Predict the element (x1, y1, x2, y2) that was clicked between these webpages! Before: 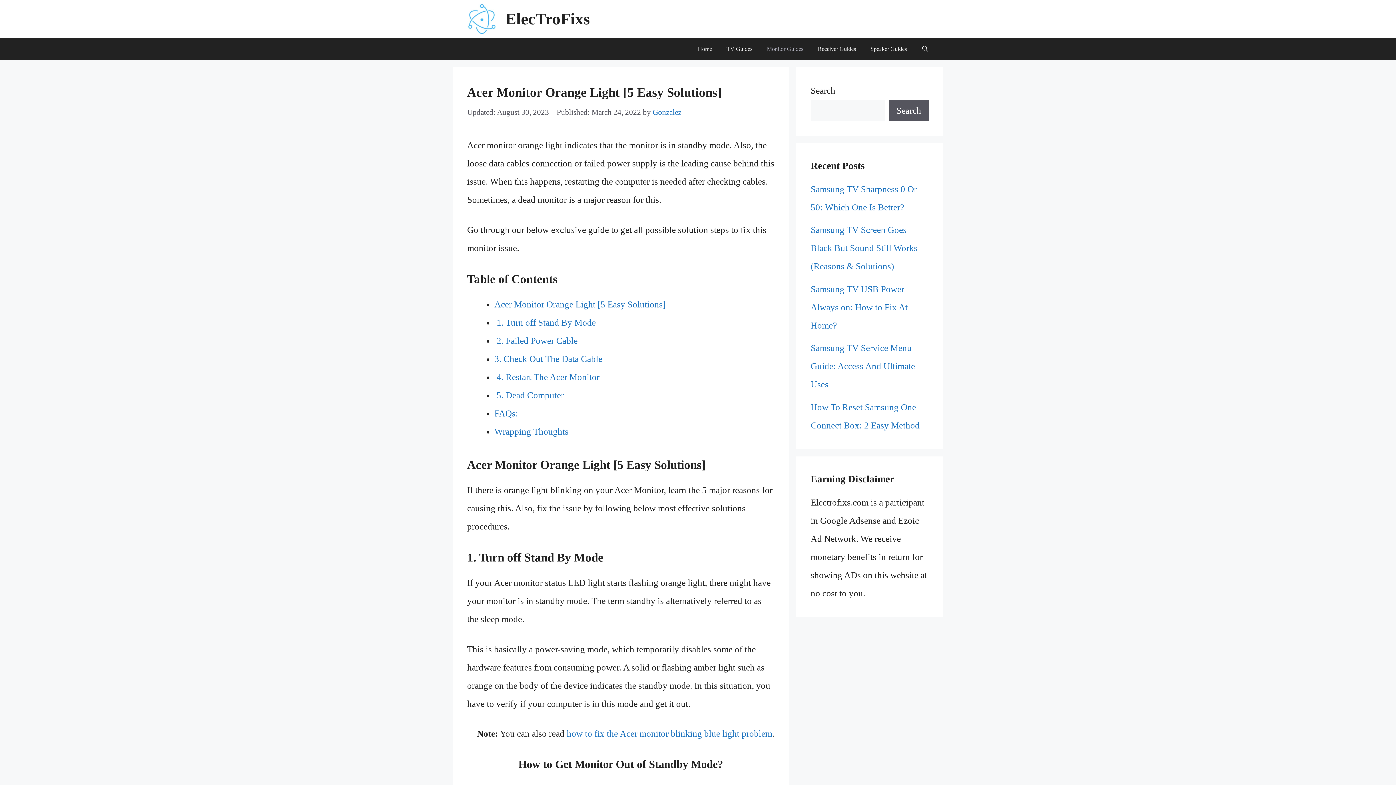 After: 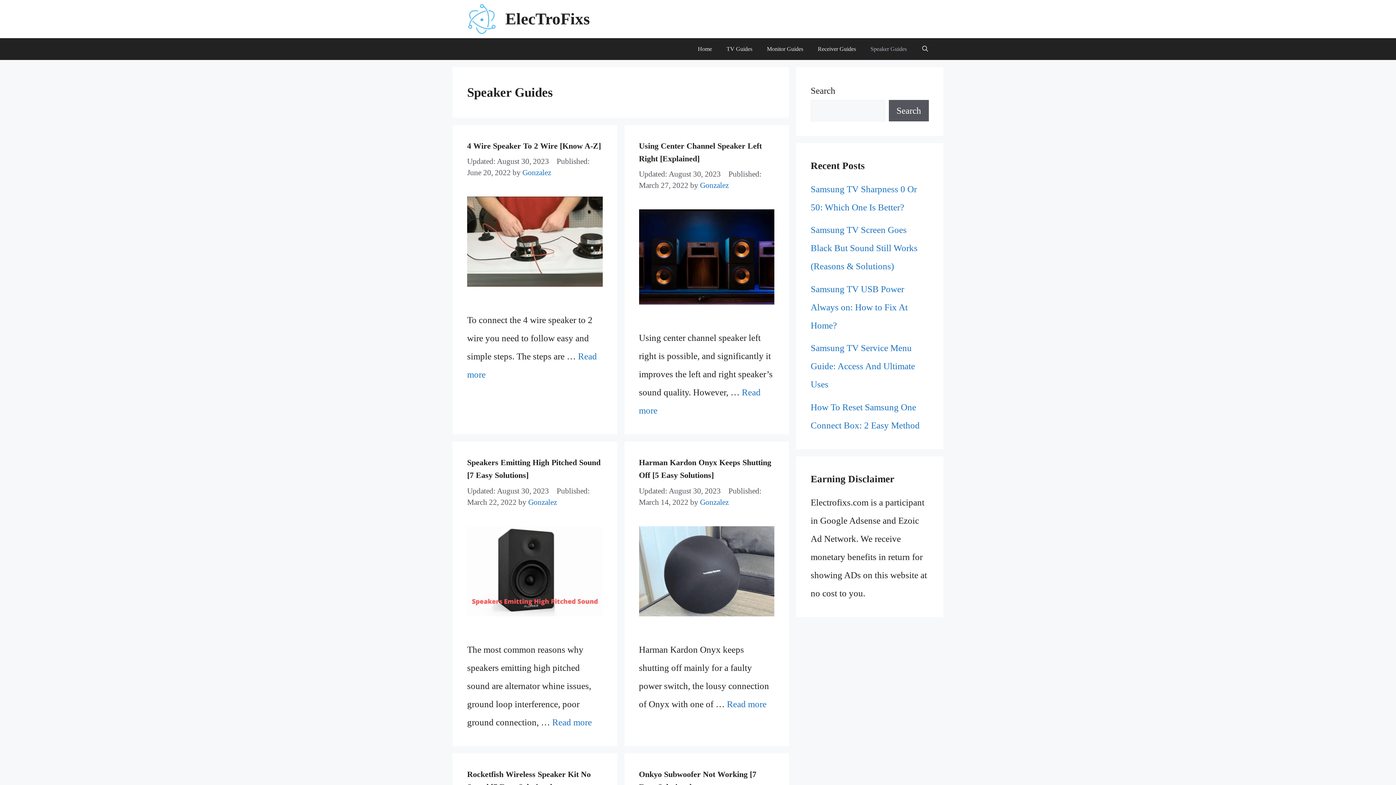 Action: label: Speaker Guides bbox: (863, 38, 914, 59)